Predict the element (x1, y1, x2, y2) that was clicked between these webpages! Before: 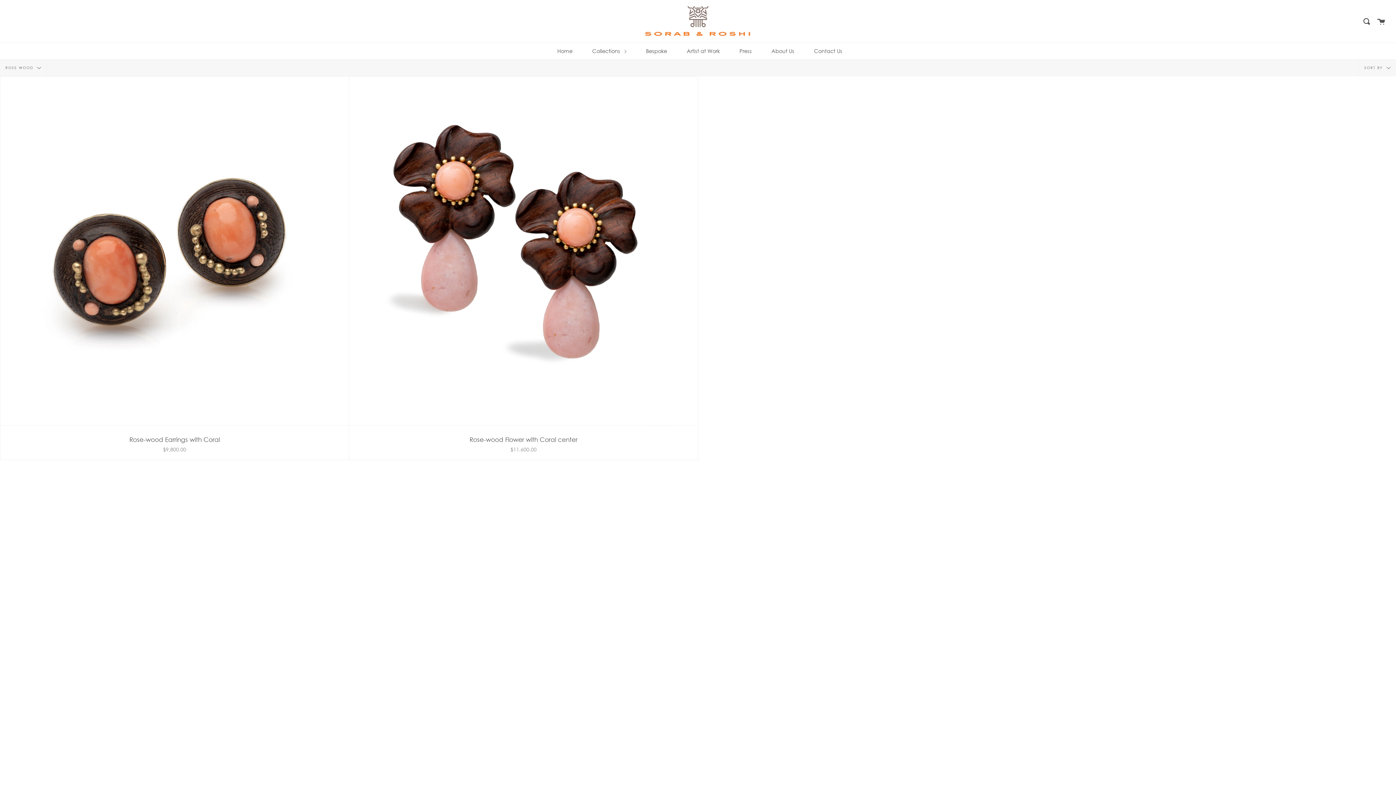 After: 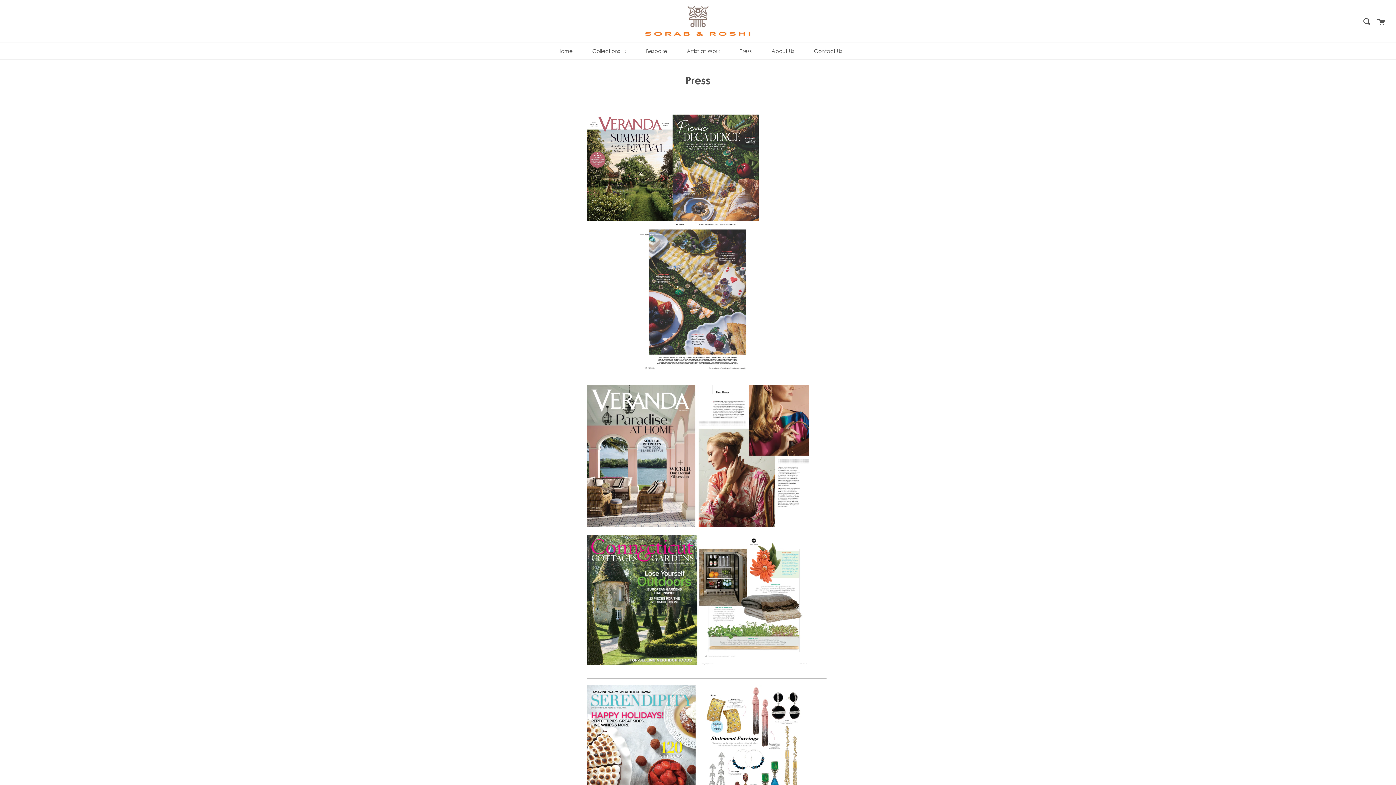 Action: label: Press bbox: (737, 42, 753, 59)